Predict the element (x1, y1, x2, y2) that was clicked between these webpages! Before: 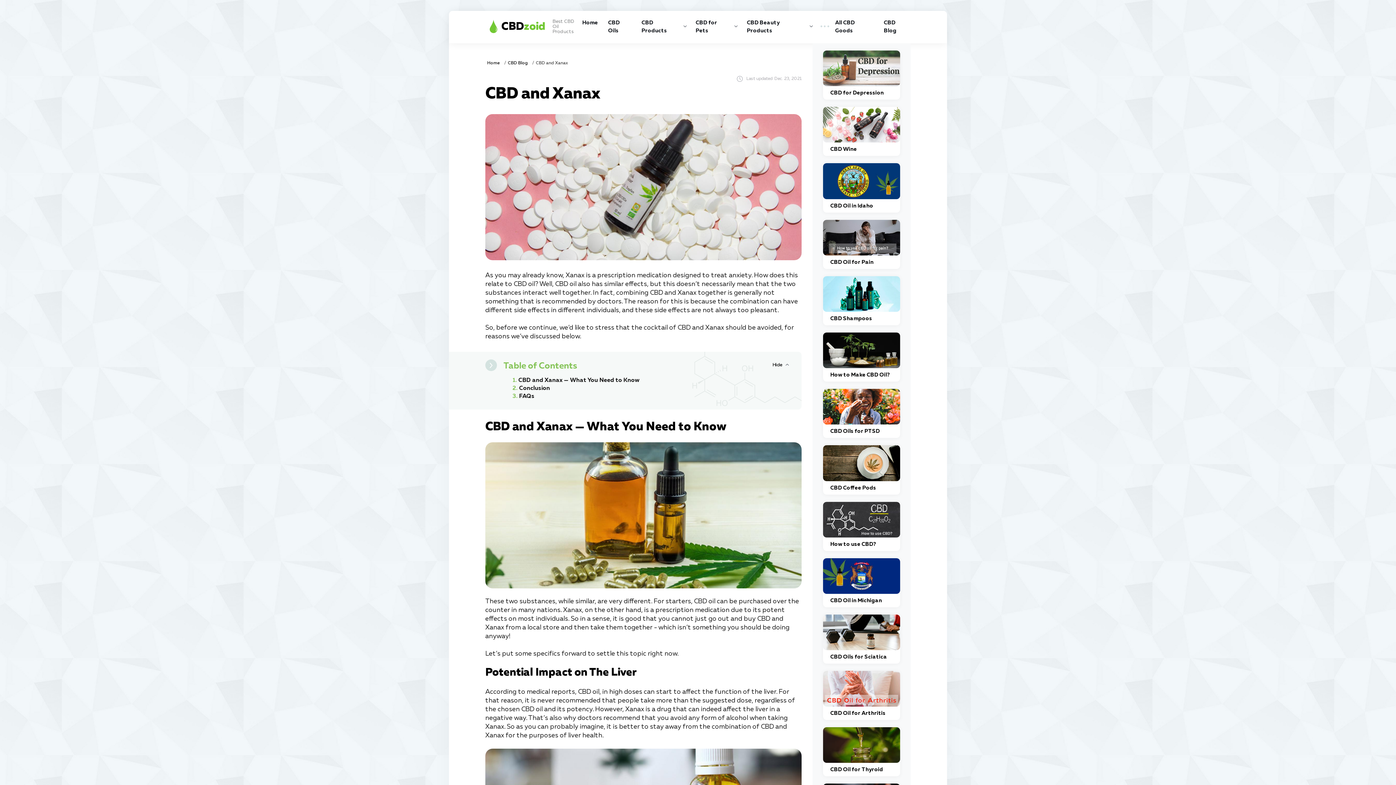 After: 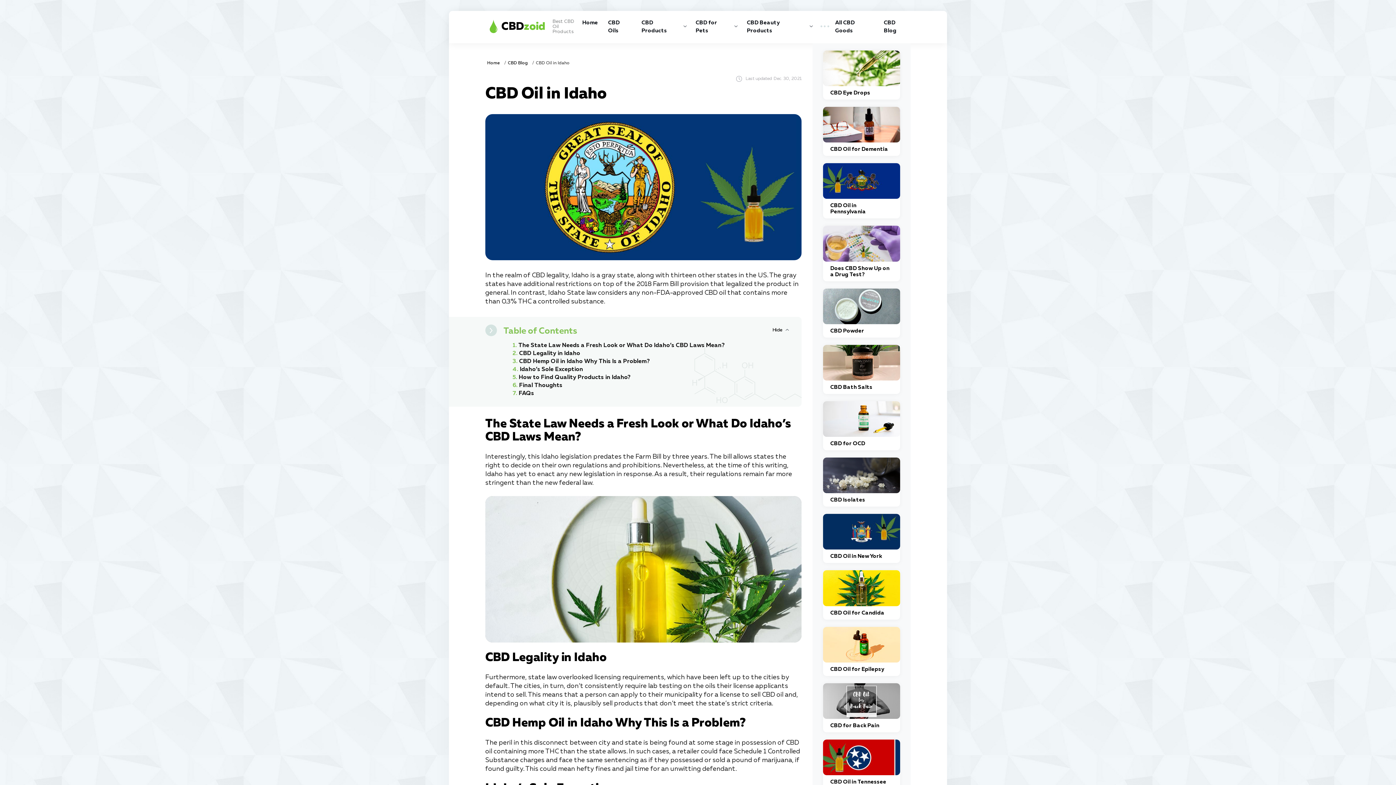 Action: label: CBD Oil in Idaho bbox: (830, 203, 873, 208)